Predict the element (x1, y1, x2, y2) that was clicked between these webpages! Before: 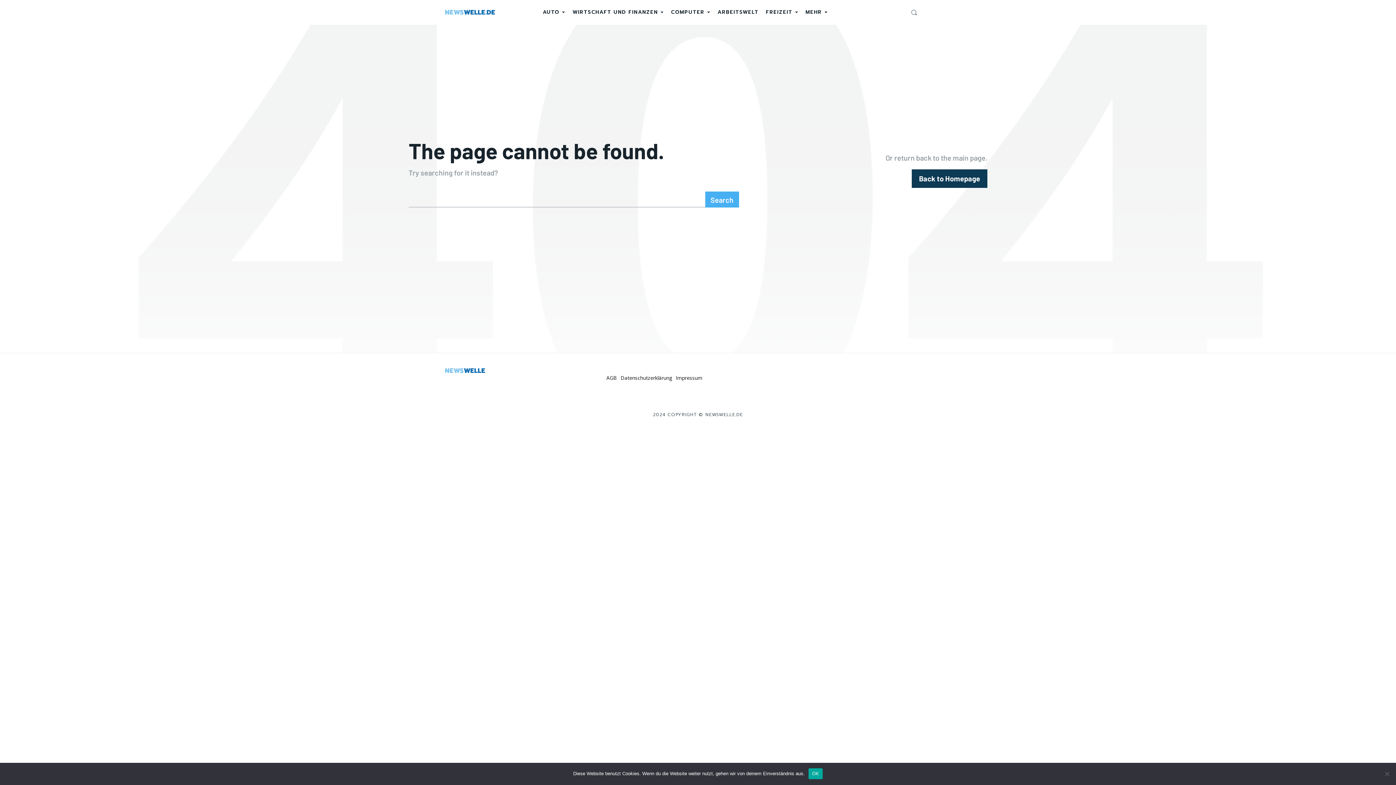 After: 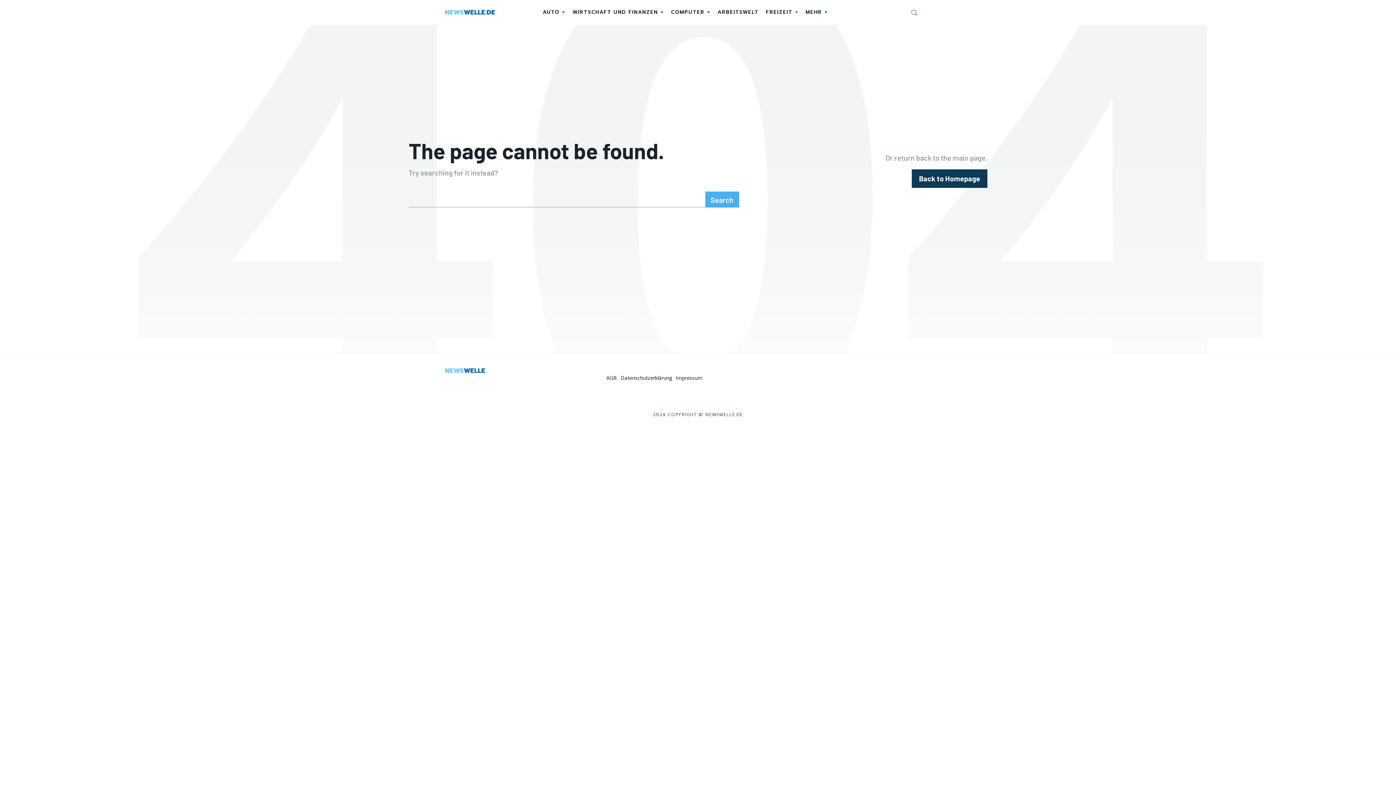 Action: bbox: (808, 768, 823, 779) label: OK